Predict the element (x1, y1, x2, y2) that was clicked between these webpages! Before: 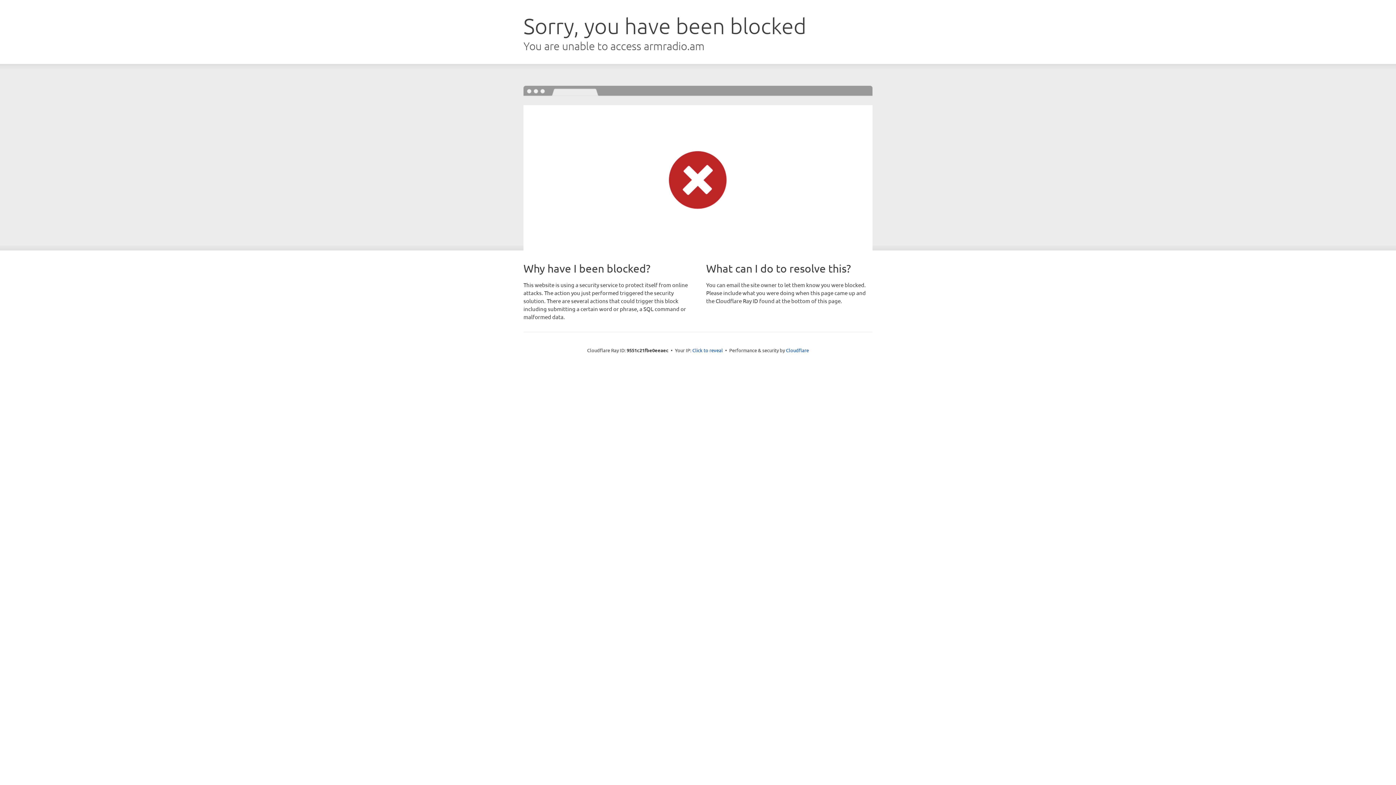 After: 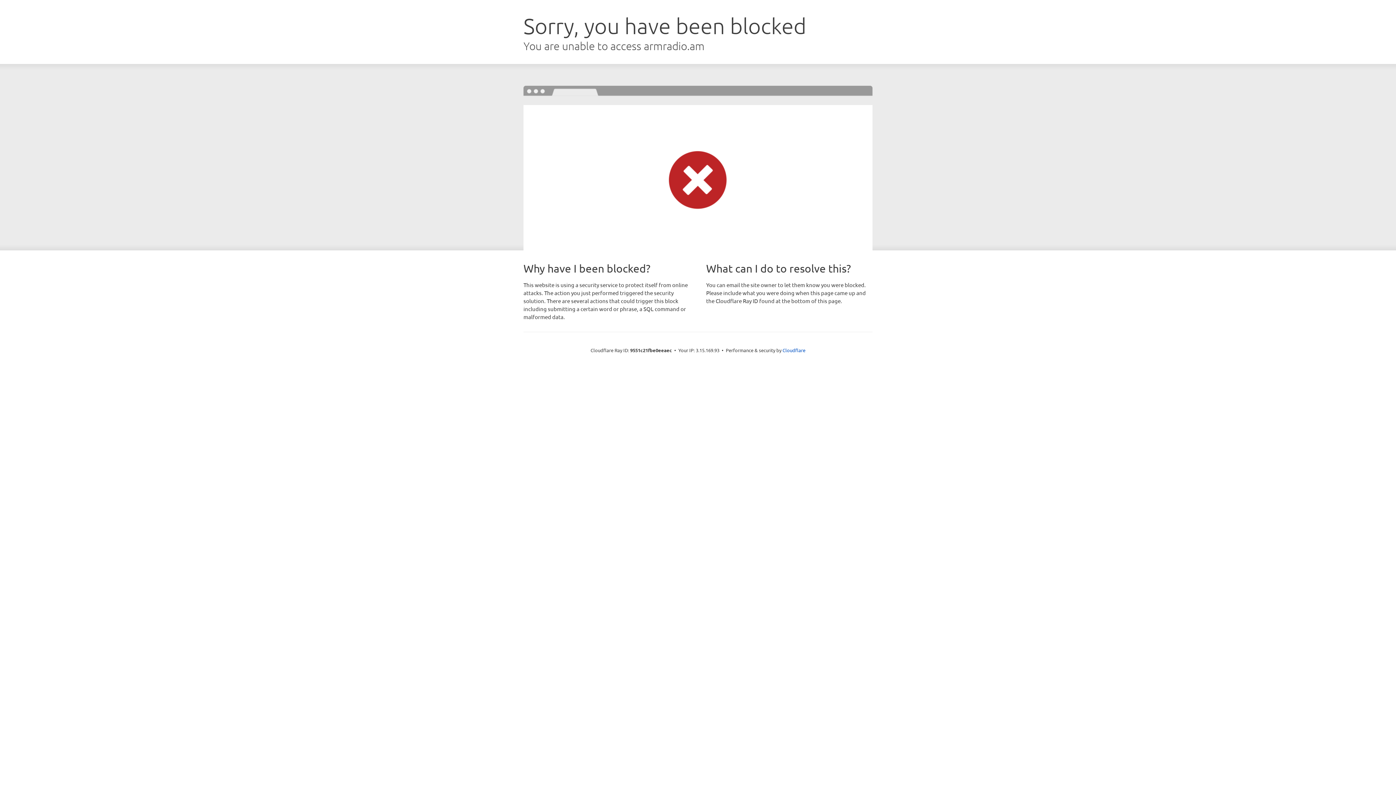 Action: bbox: (692, 346, 723, 353) label: Click to reveal